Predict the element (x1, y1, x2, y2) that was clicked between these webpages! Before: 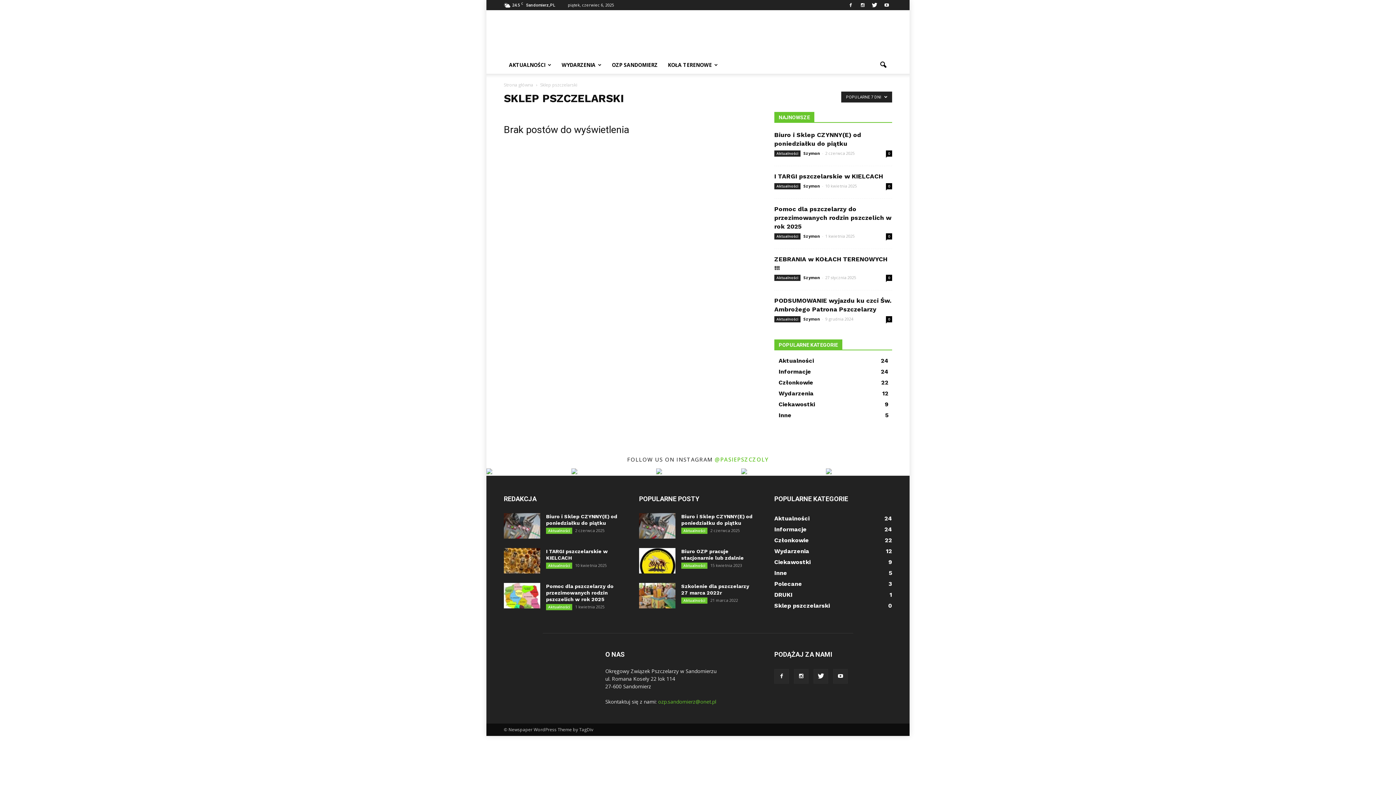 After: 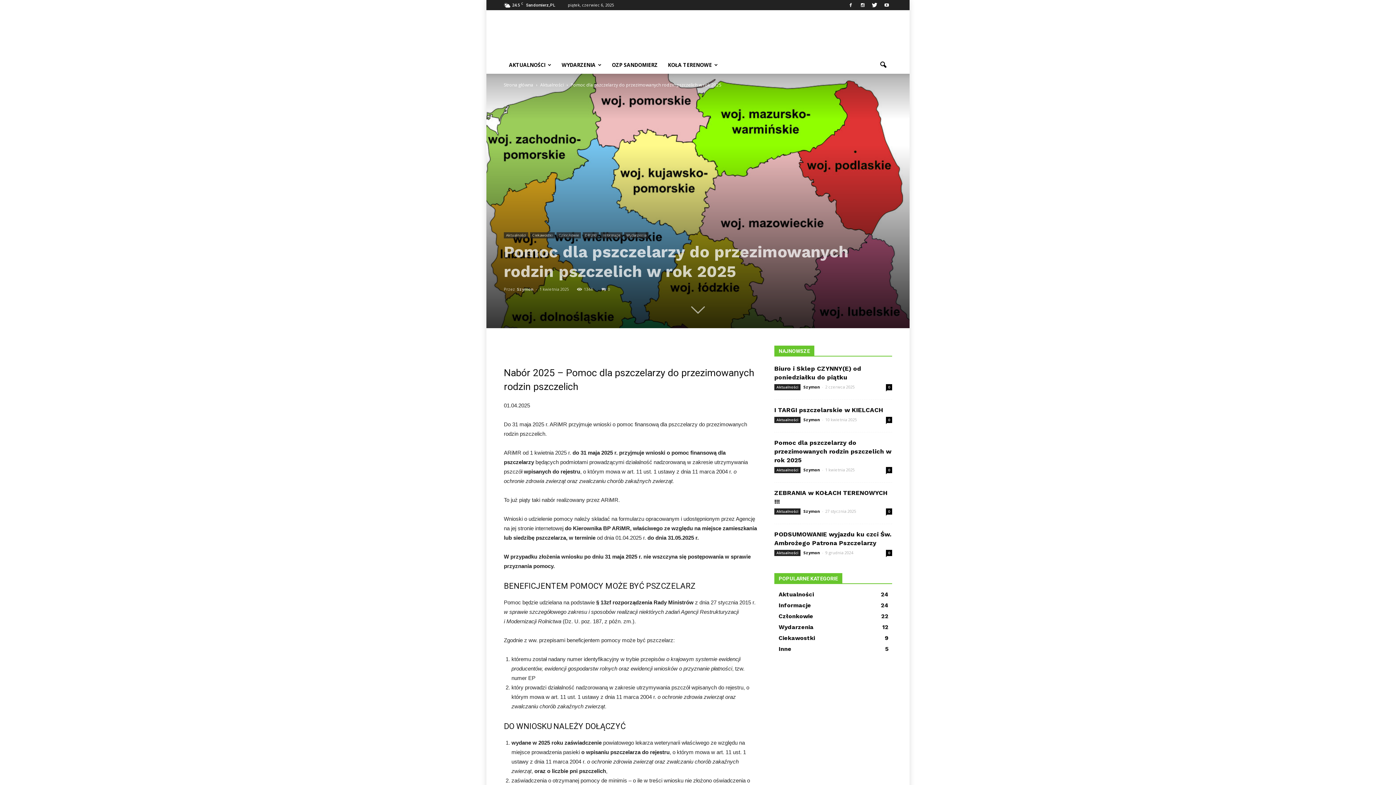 Action: bbox: (504, 583, 540, 608)